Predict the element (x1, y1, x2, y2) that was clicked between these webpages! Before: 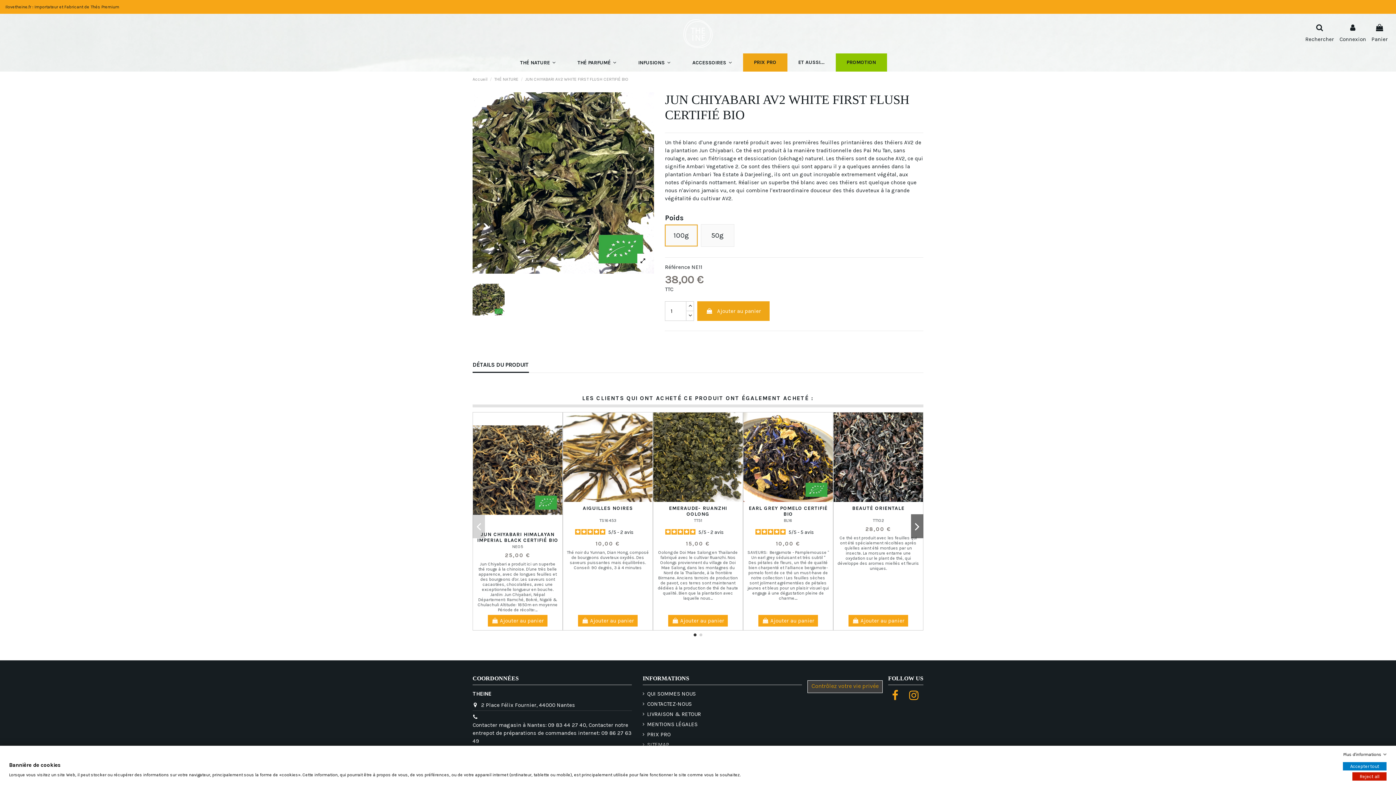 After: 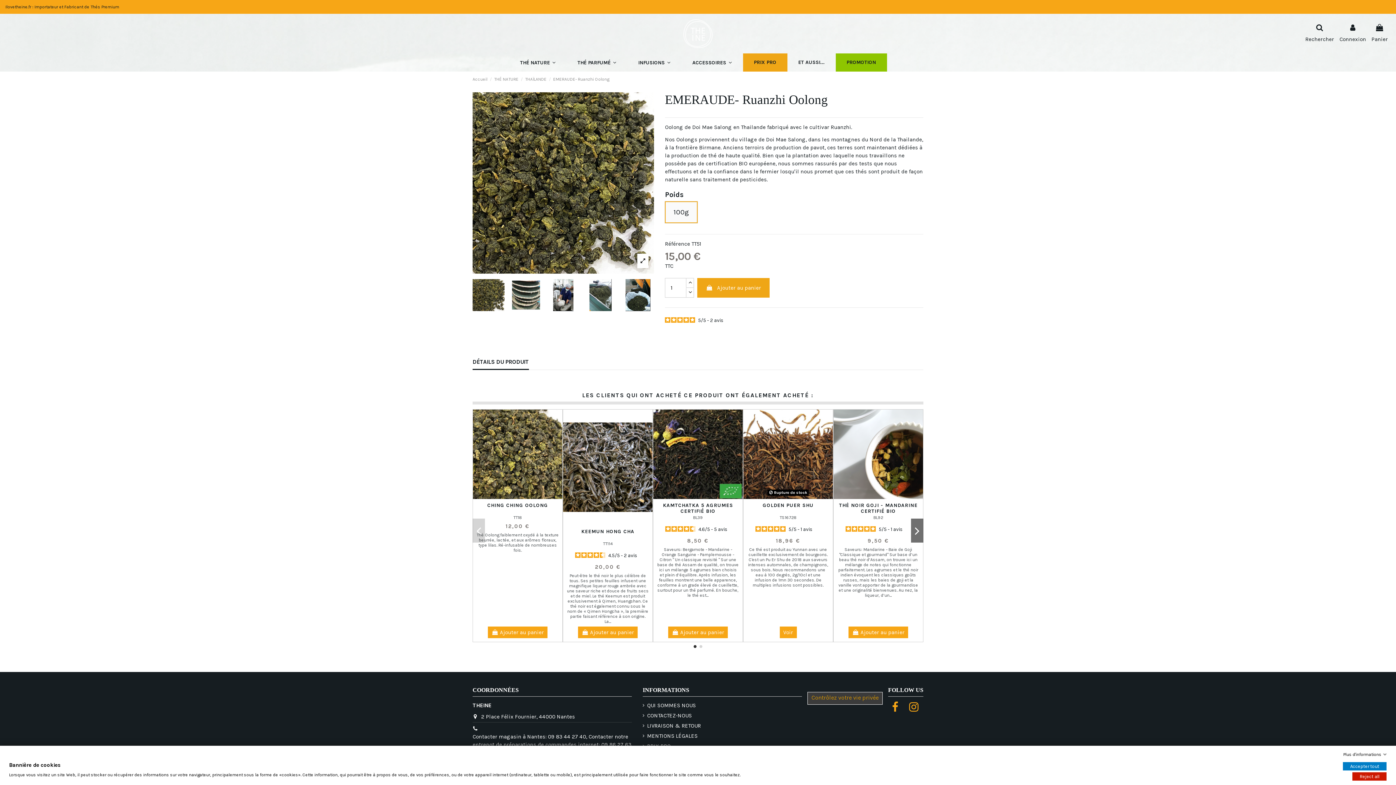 Action: label: EMERAUDE- RUANZHI OOLONG bbox: (669, 505, 727, 517)